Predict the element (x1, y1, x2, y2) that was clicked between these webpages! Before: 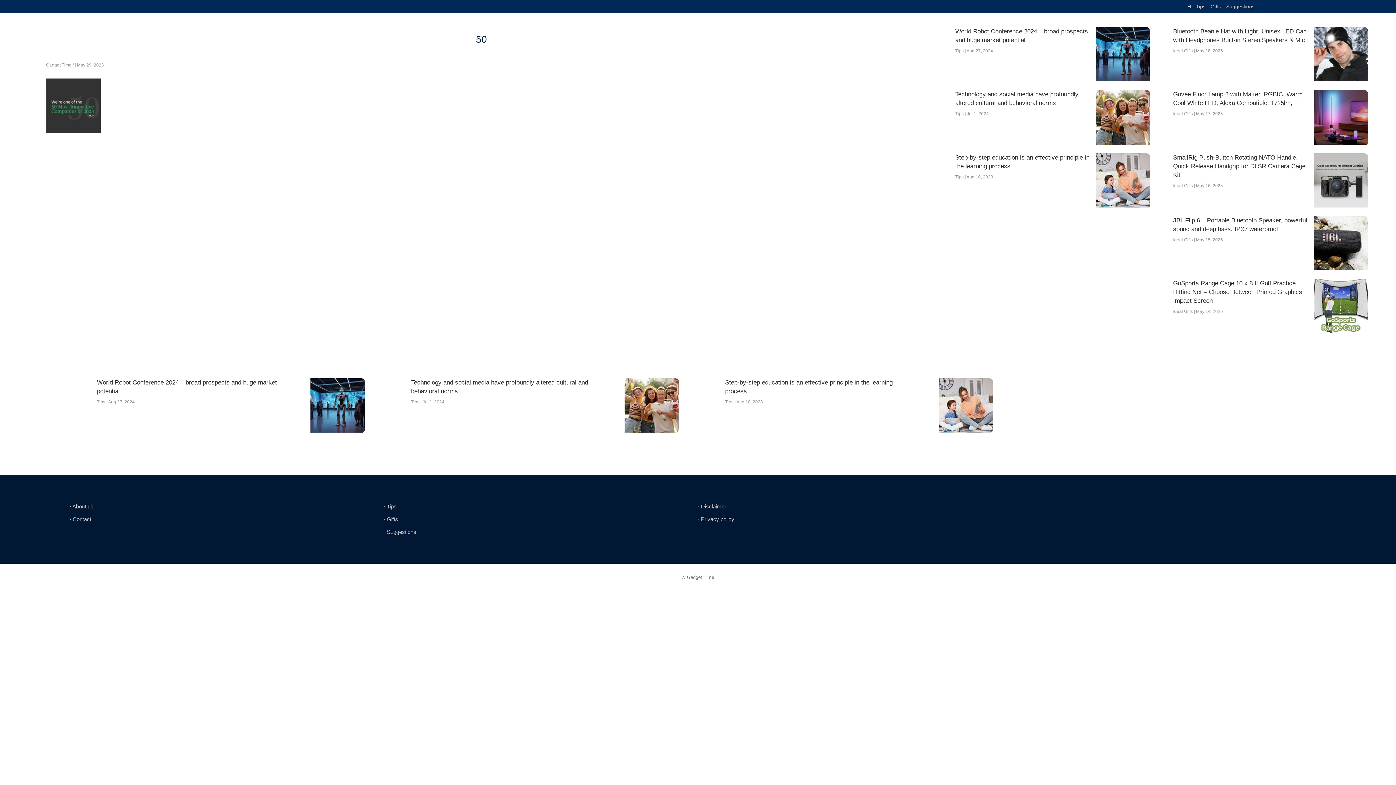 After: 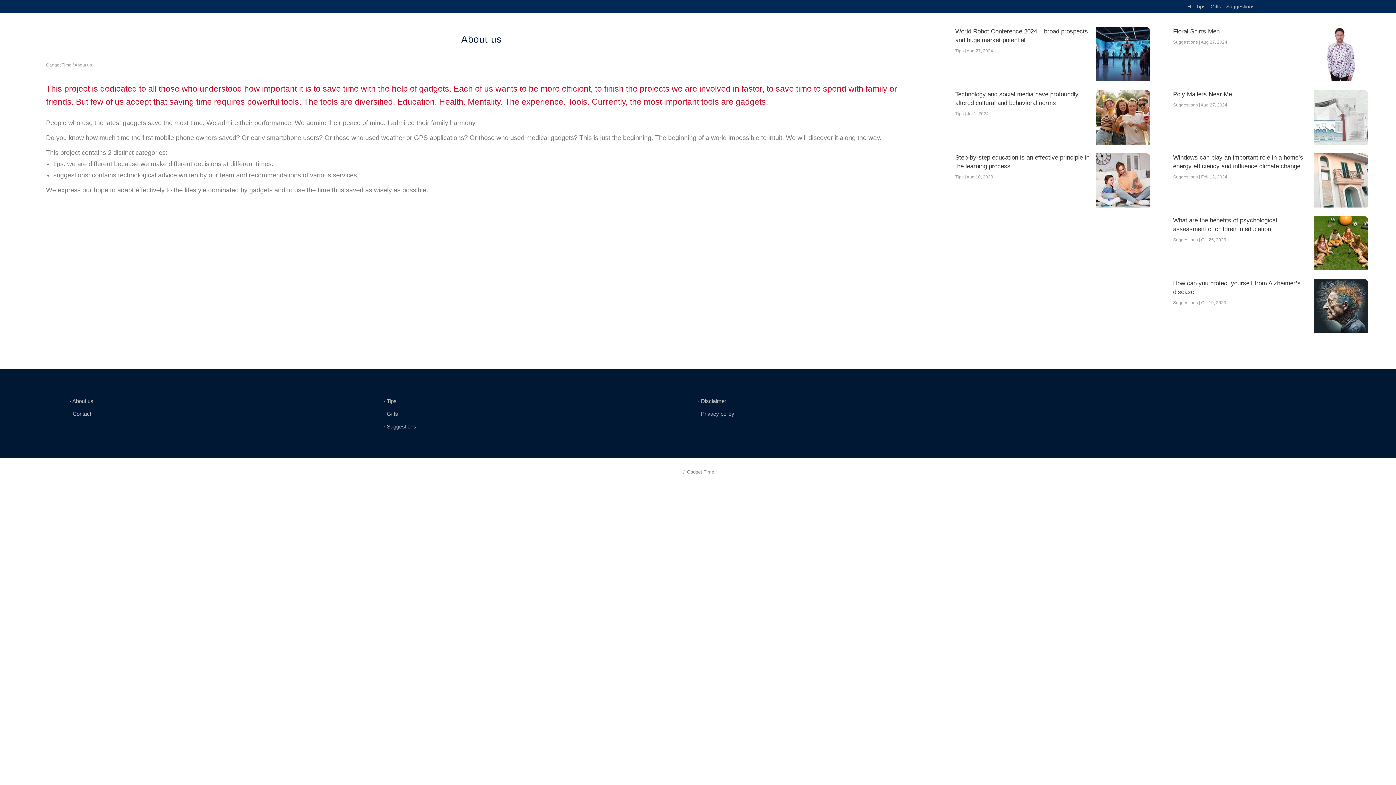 Action: bbox: (69, 503, 93, 509) label: ∙ About us